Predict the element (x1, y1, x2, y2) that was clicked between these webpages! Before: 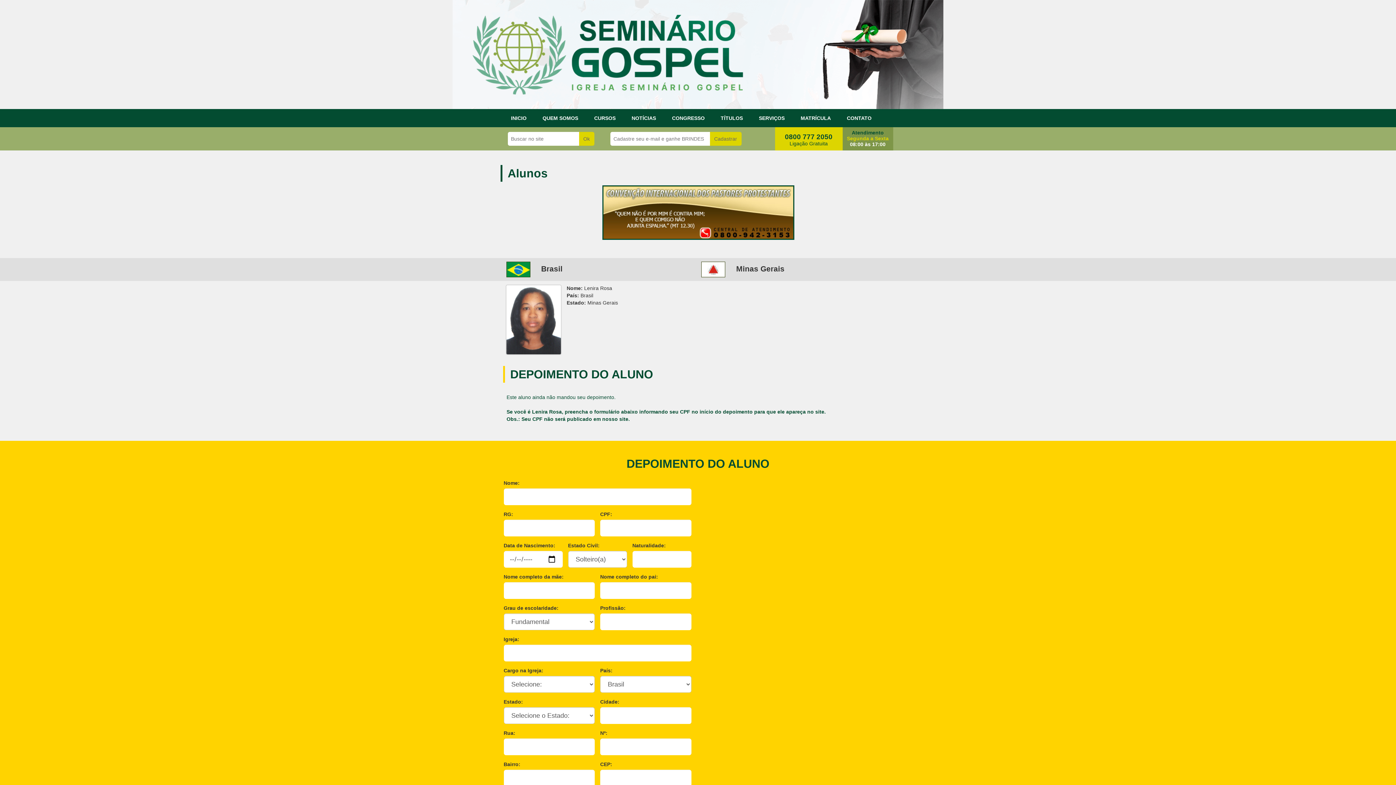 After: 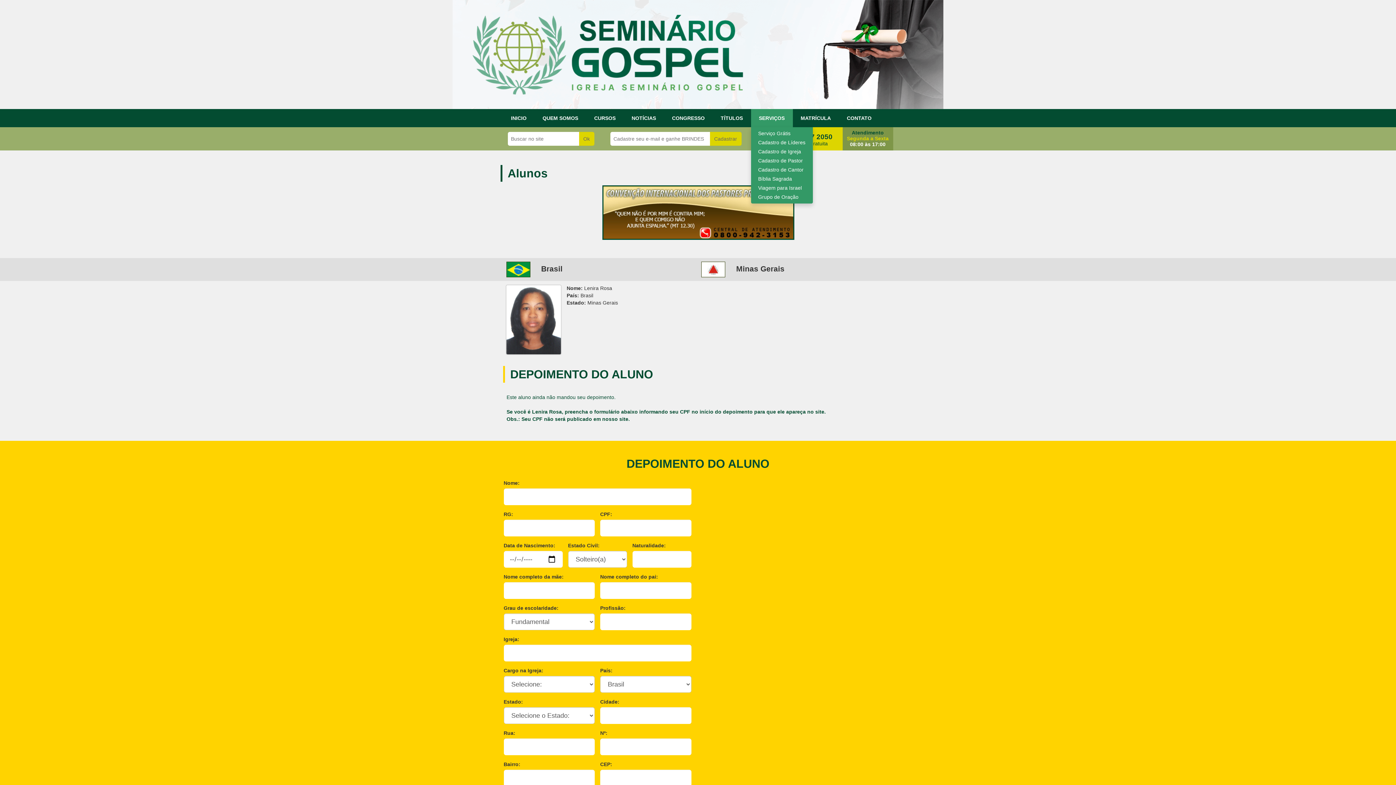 Action: bbox: (751, 109, 792, 127) label: SERVIÇOS